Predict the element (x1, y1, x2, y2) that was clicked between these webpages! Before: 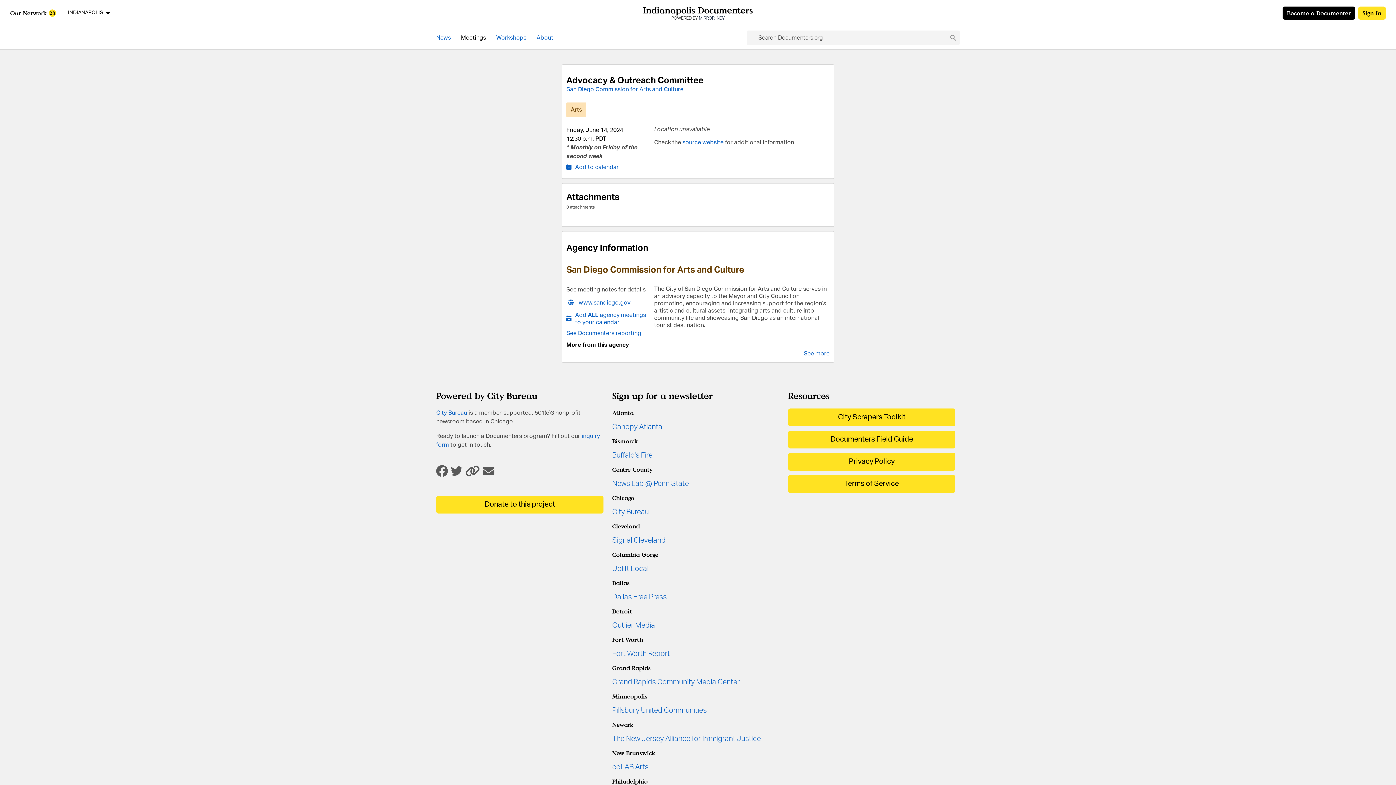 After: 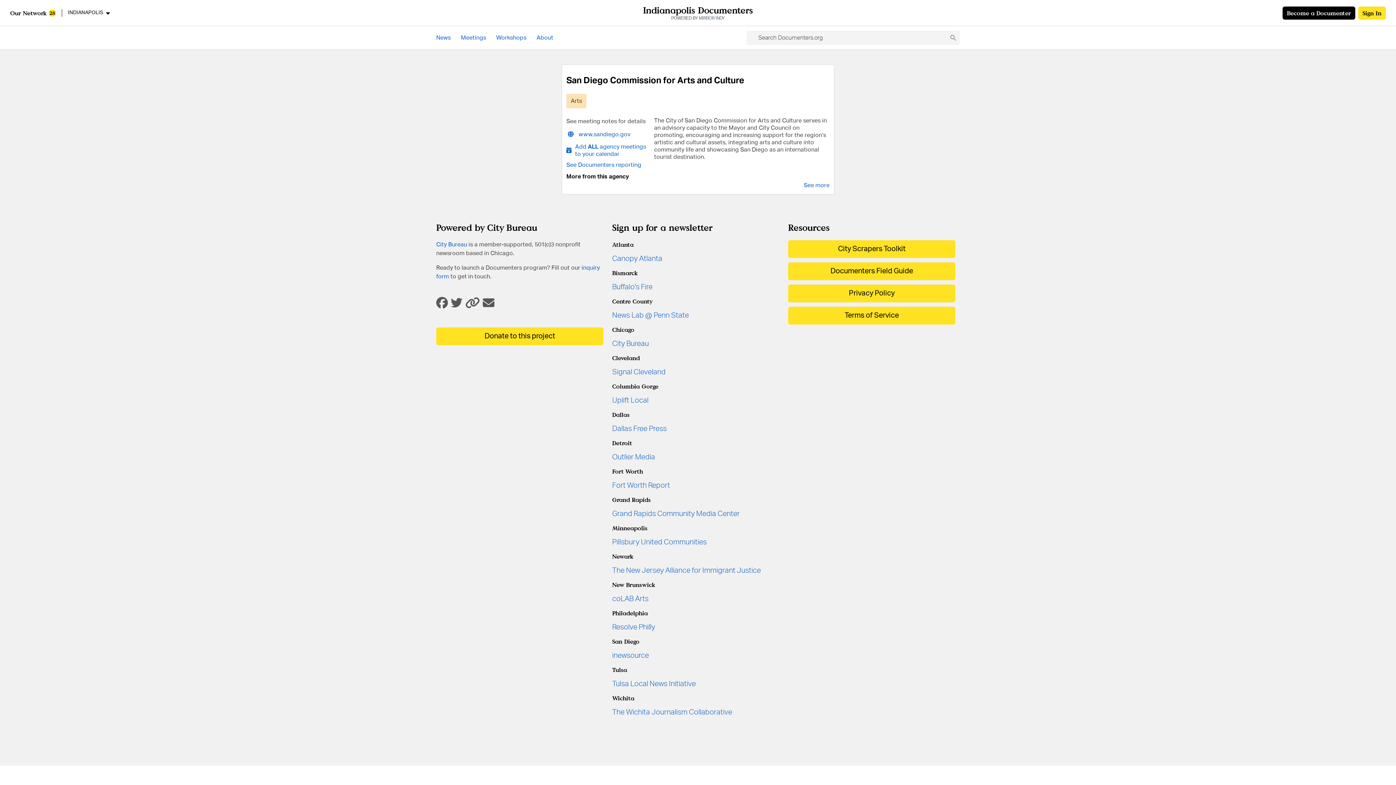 Action: label: San Diego Commission for Arts and Culture bbox: (566, 86, 683, 92)